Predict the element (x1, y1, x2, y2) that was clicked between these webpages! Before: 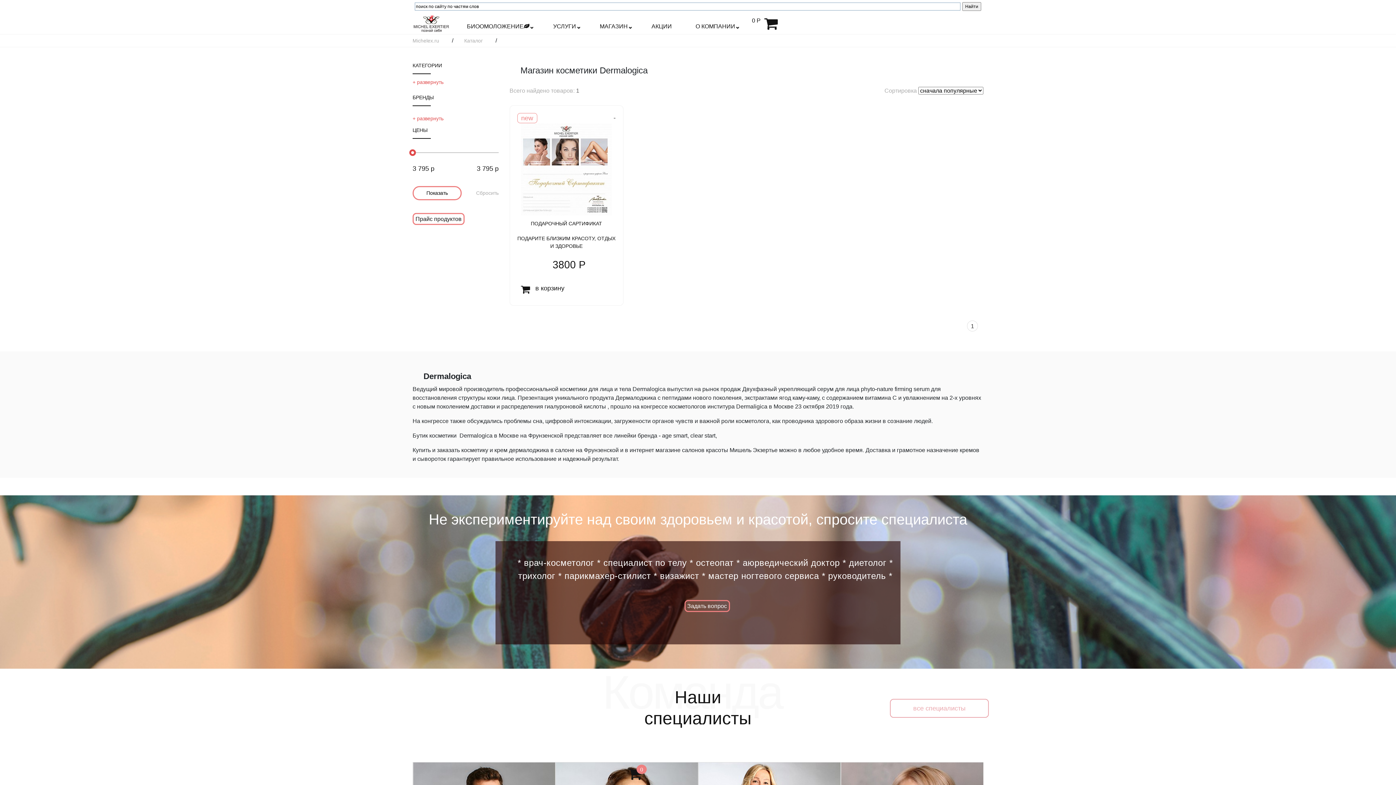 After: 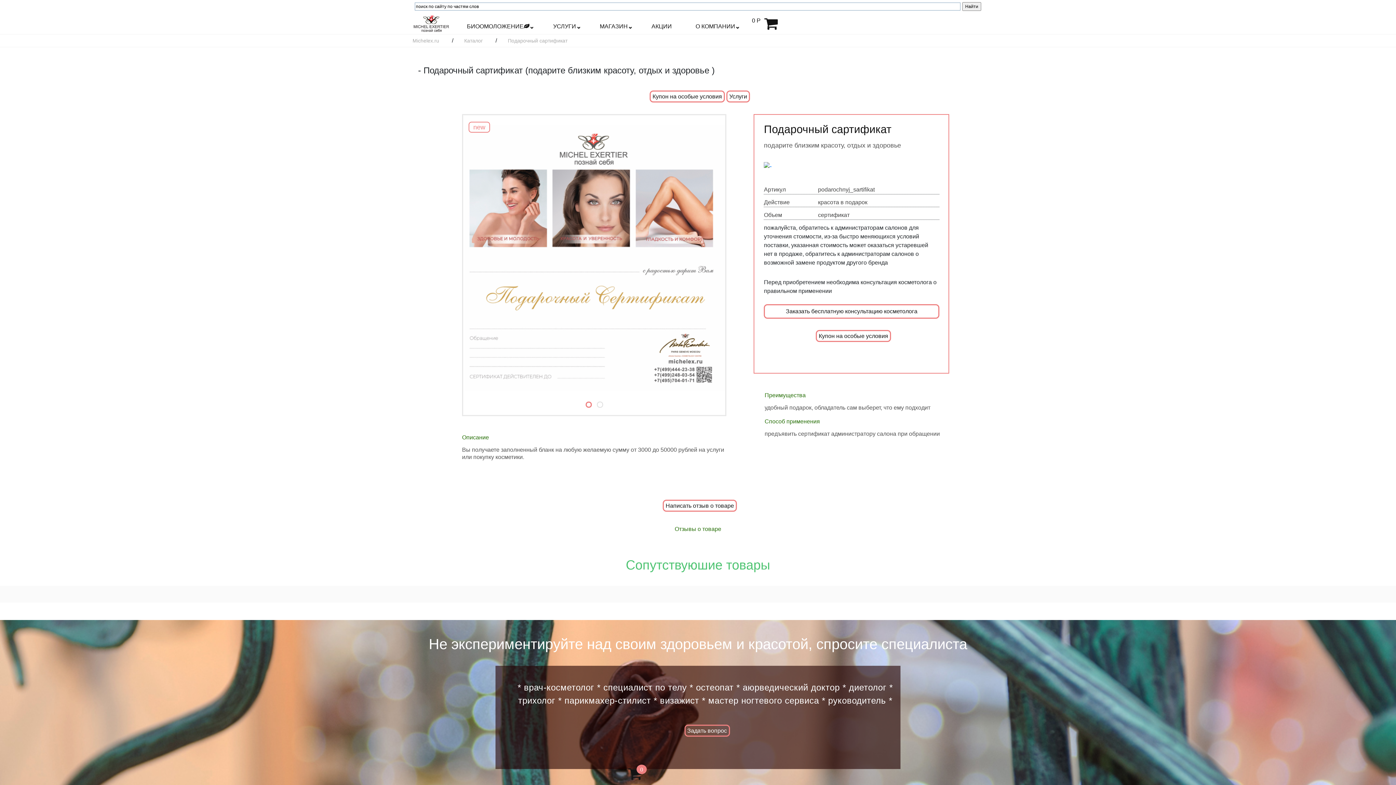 Action: bbox: (510, 105, 623, 305)